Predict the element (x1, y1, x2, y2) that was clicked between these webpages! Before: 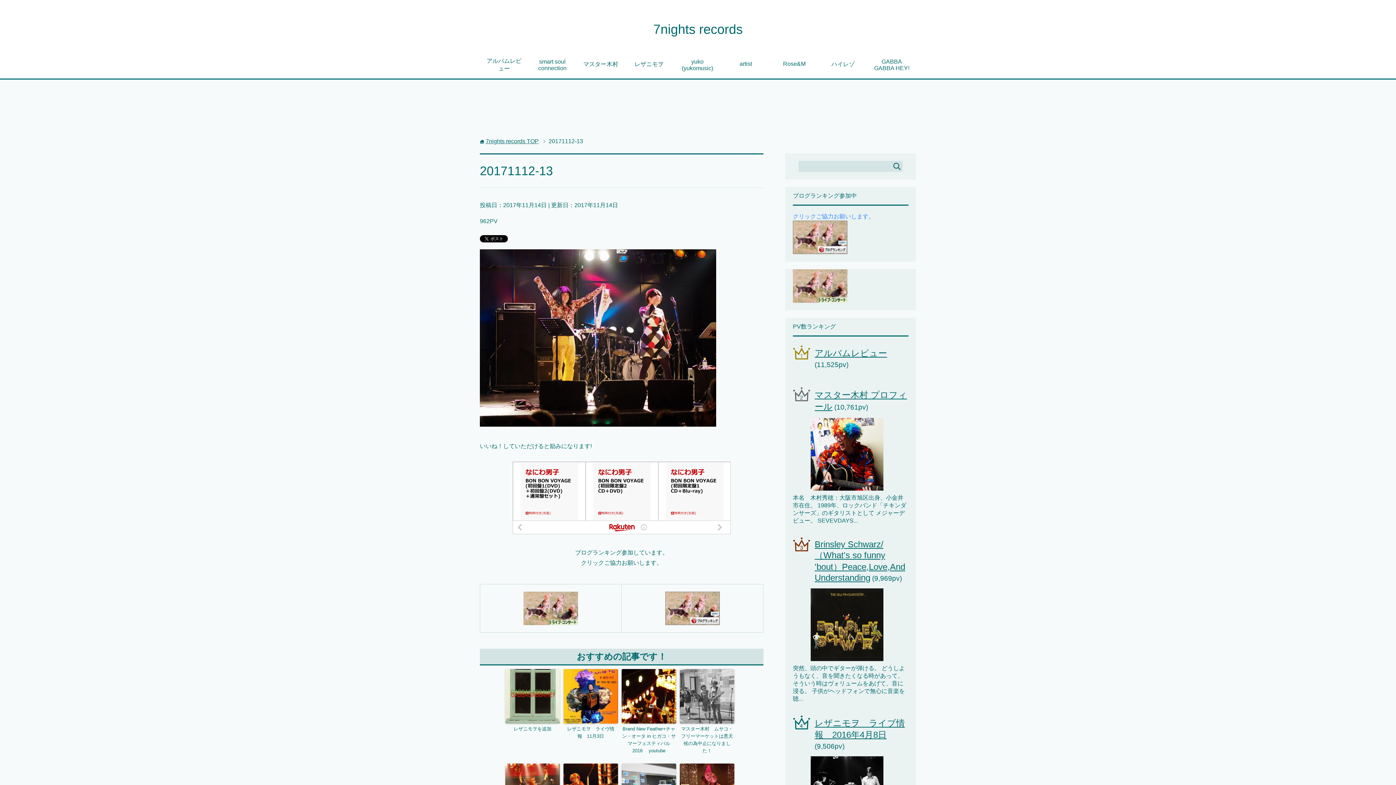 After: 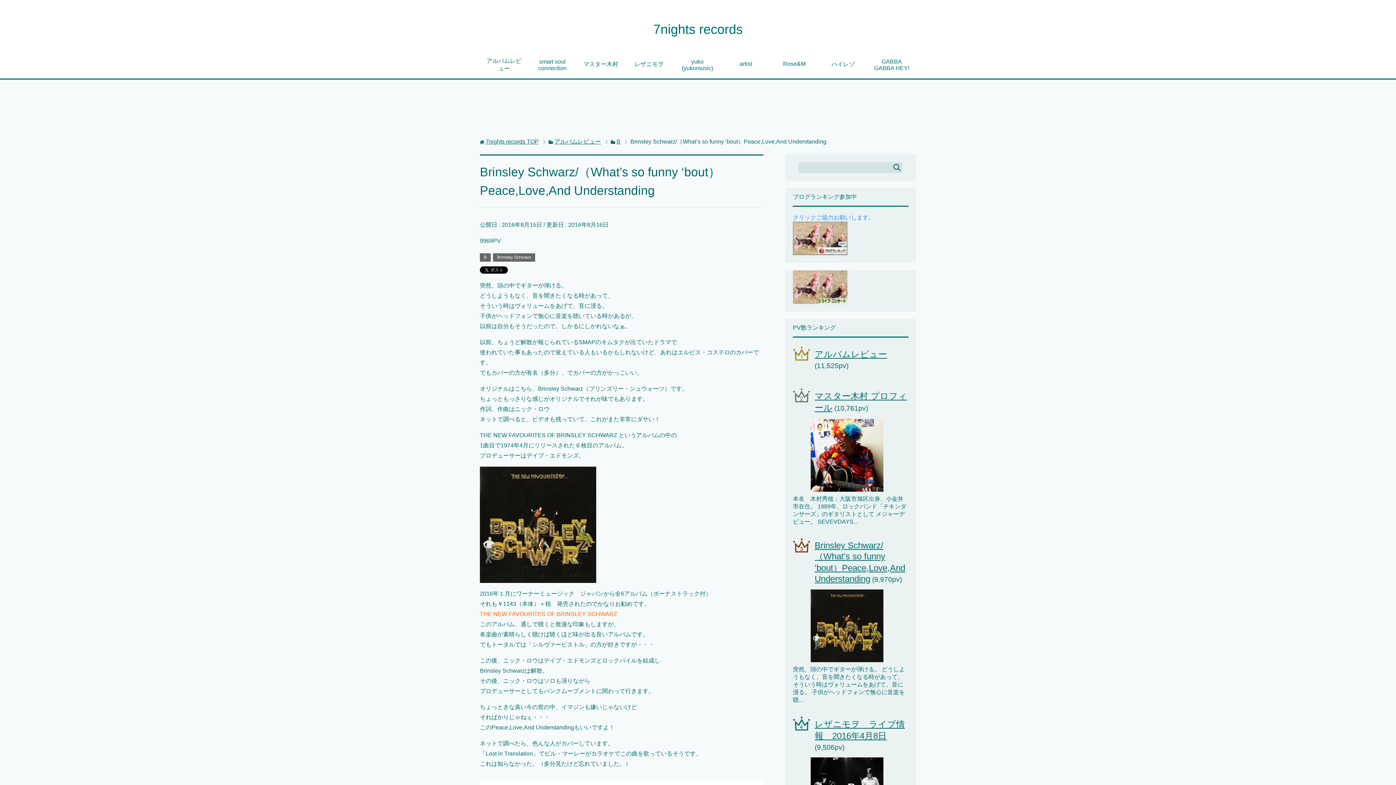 Action: bbox: (810, 654, 883, 661)